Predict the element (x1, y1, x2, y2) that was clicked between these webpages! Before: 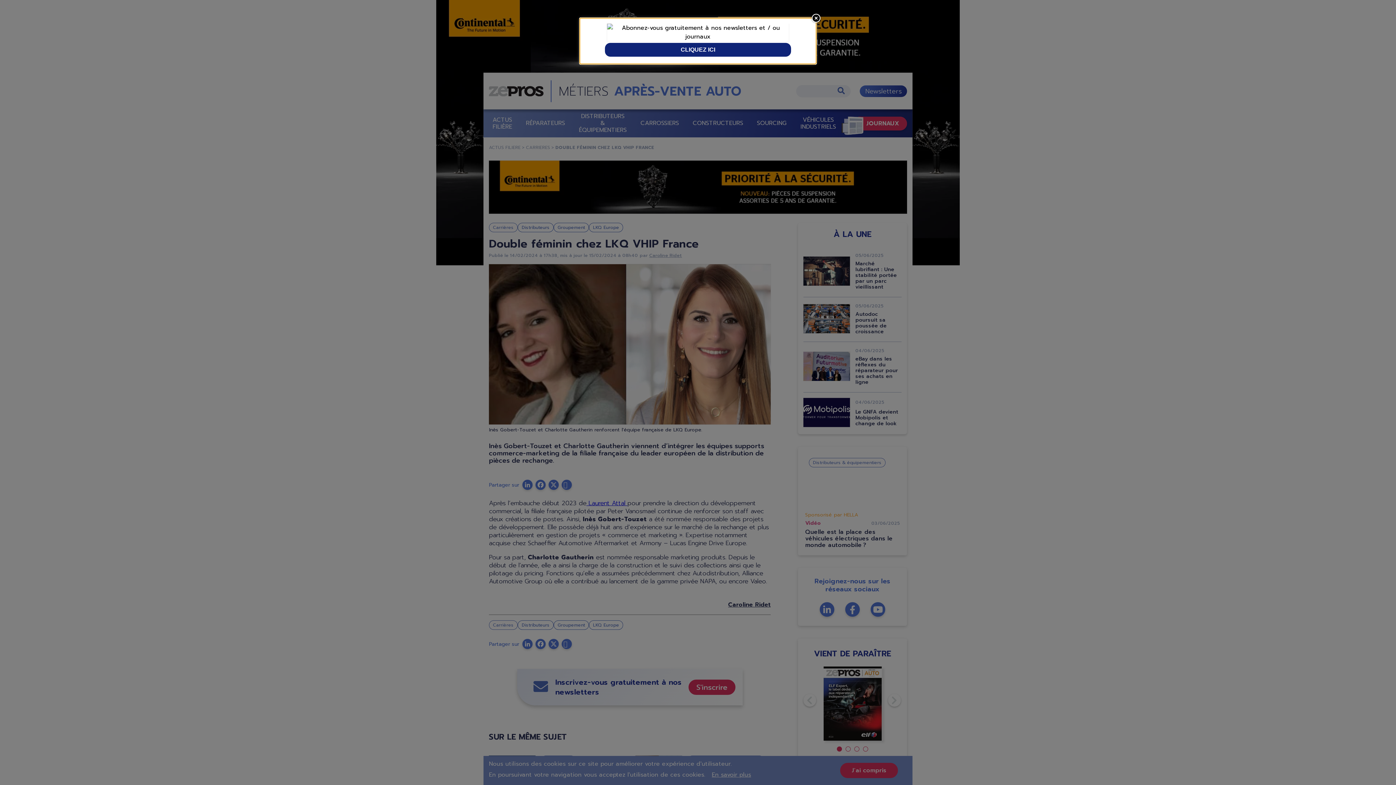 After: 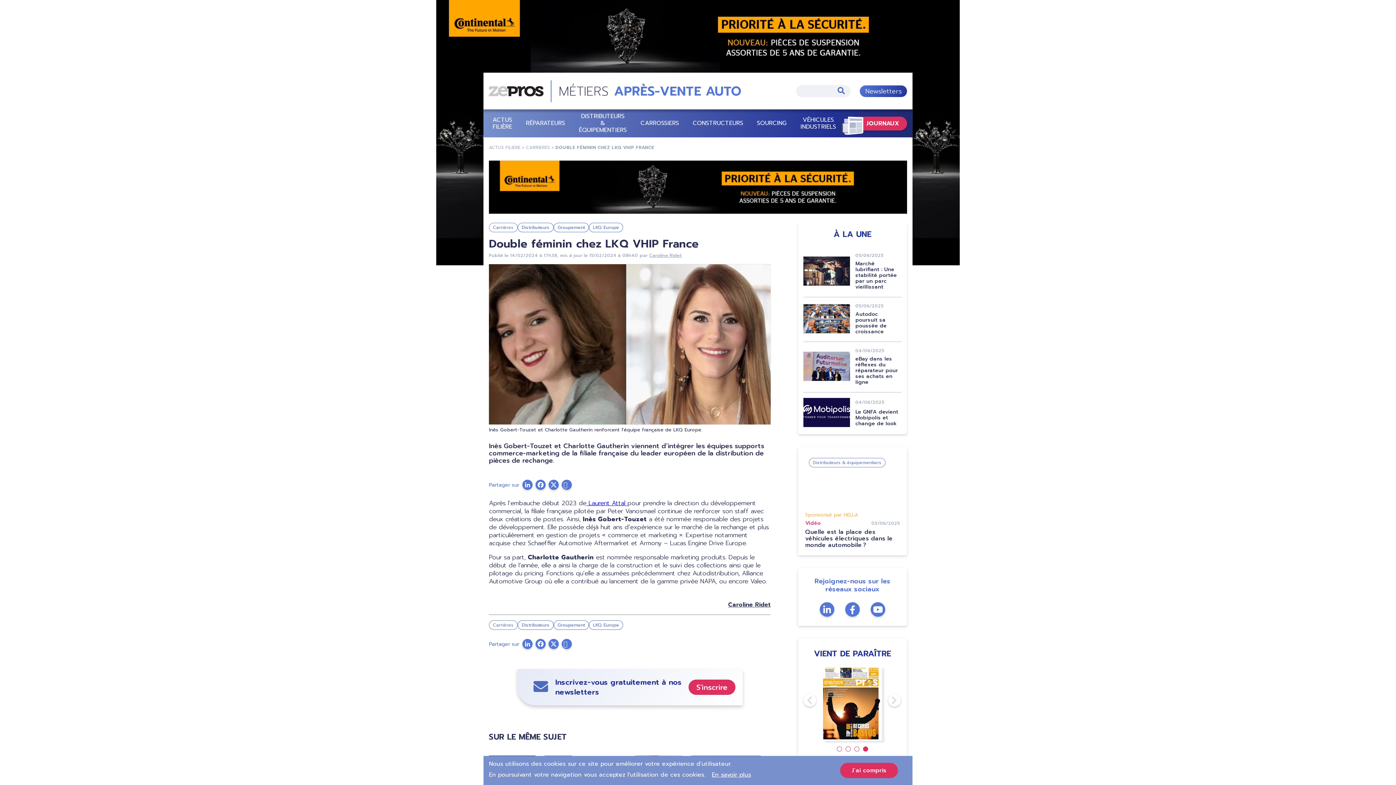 Action: label: CLIQUEZ ICI bbox: (605, 45, 791, 54)